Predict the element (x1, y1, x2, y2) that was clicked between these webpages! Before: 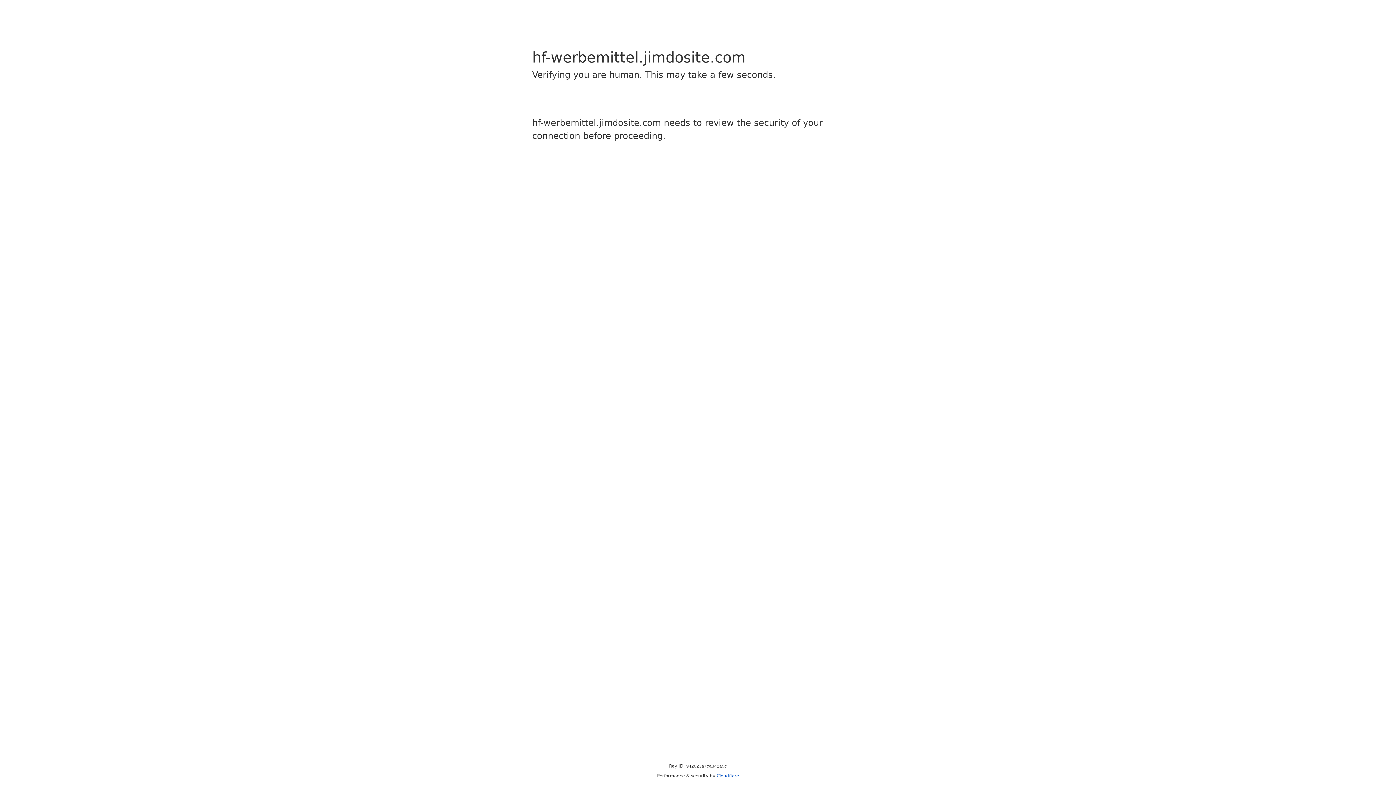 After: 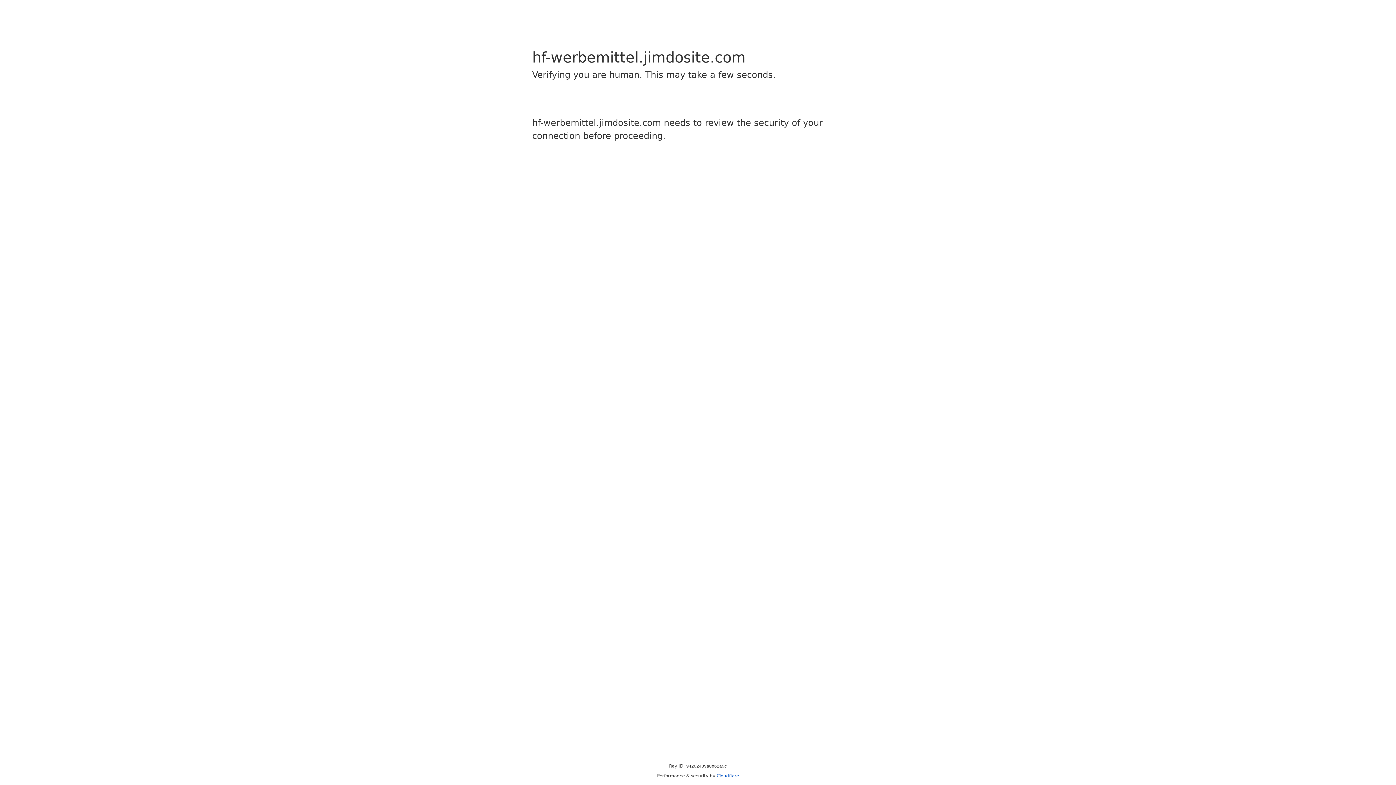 Action: bbox: (716, 773, 739, 778) label: Cloudflare